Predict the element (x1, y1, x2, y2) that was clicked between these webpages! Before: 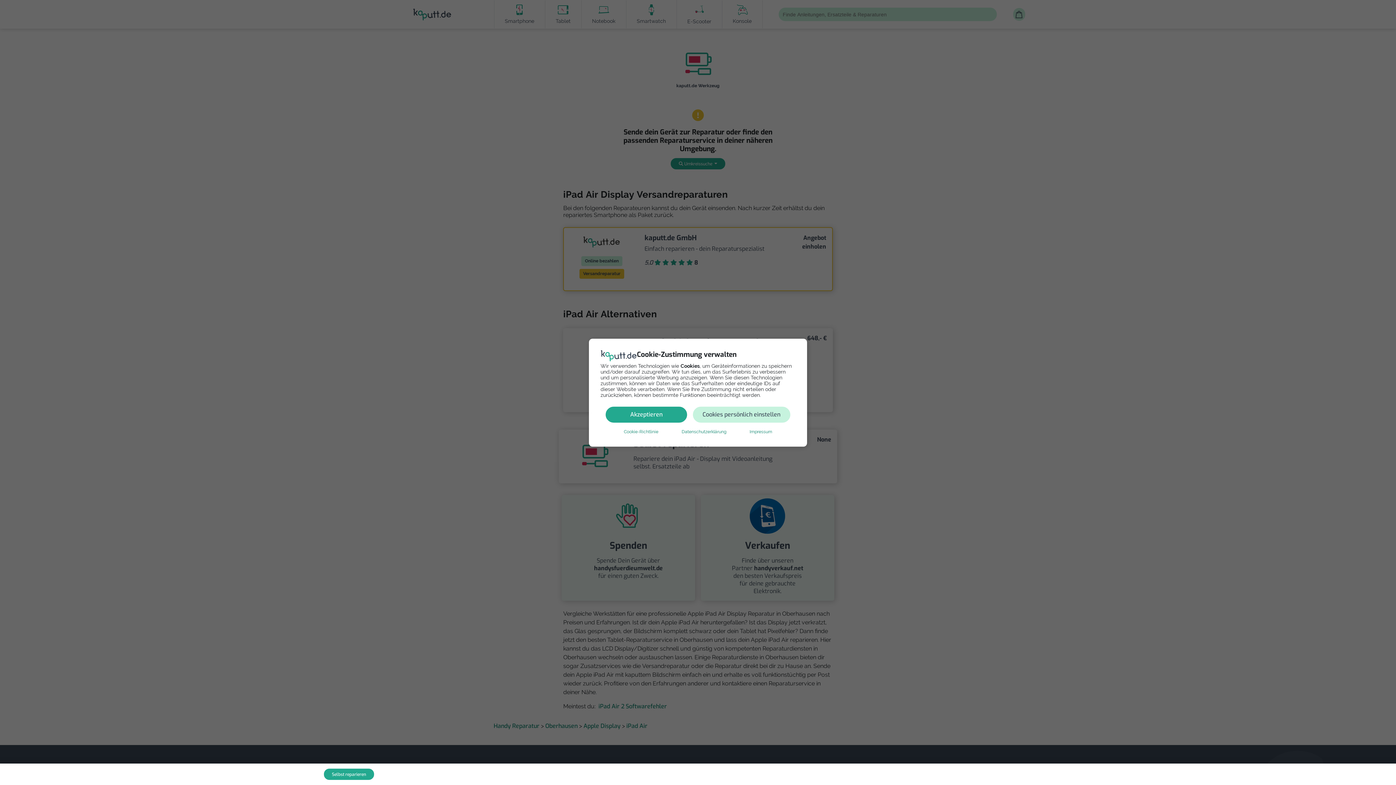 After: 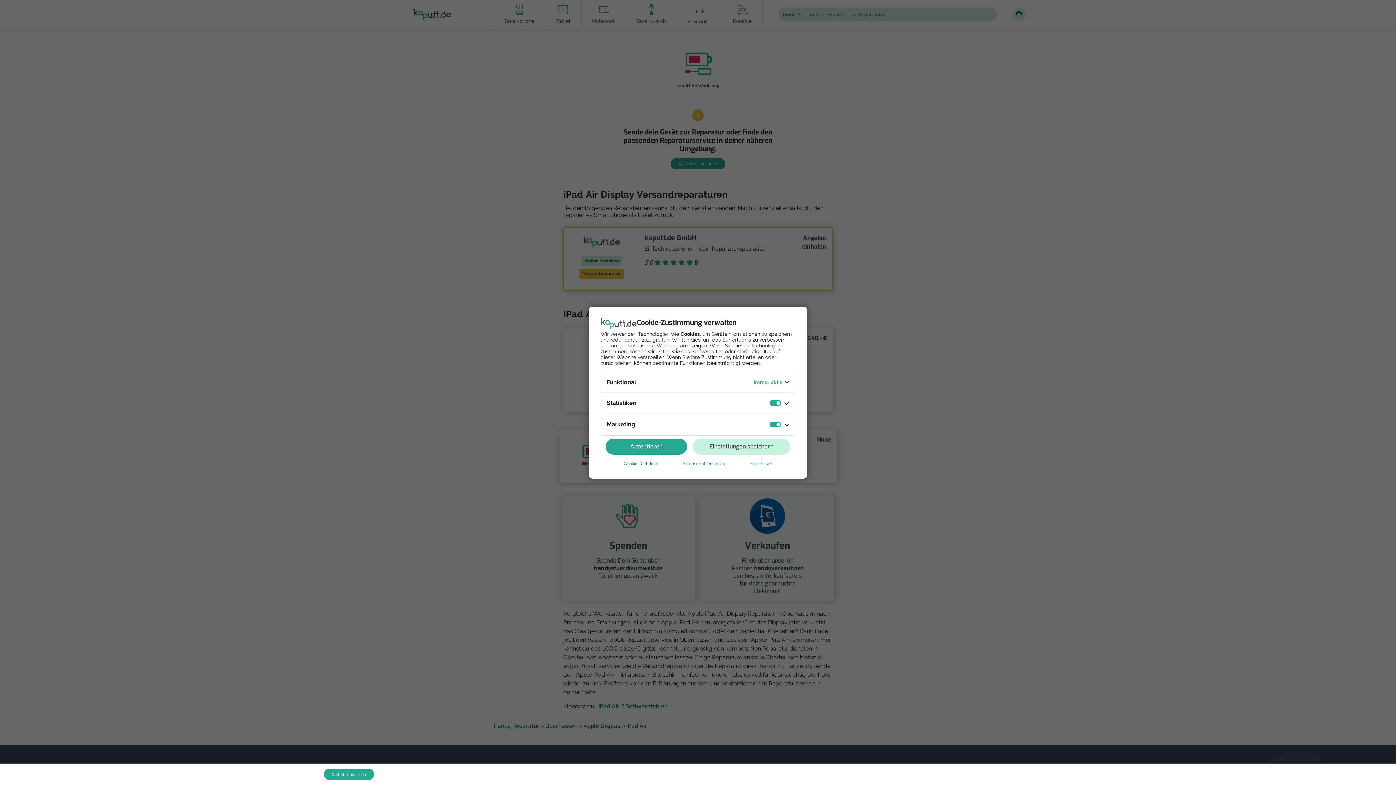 Action: bbox: (692, 406, 790, 422) label: Cookies persönlich einstellen